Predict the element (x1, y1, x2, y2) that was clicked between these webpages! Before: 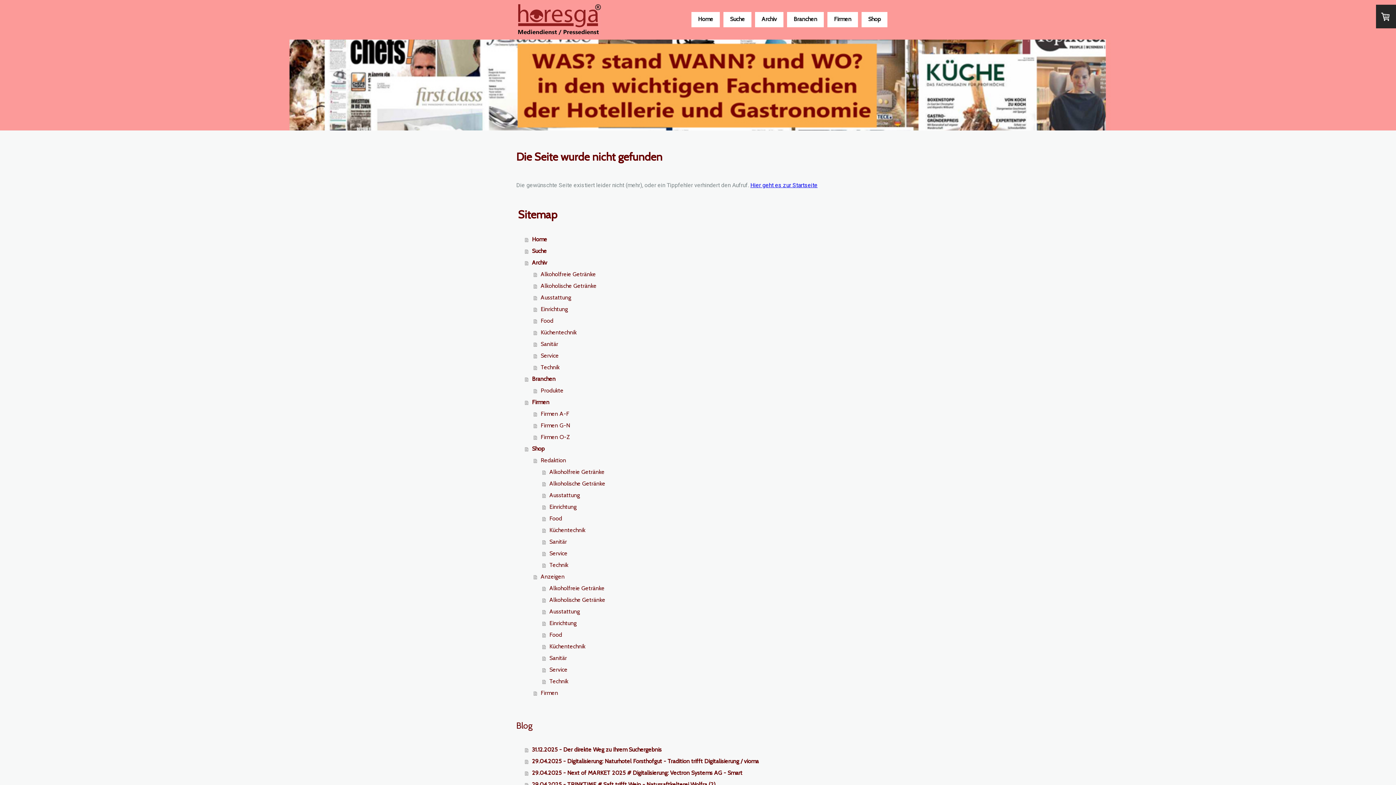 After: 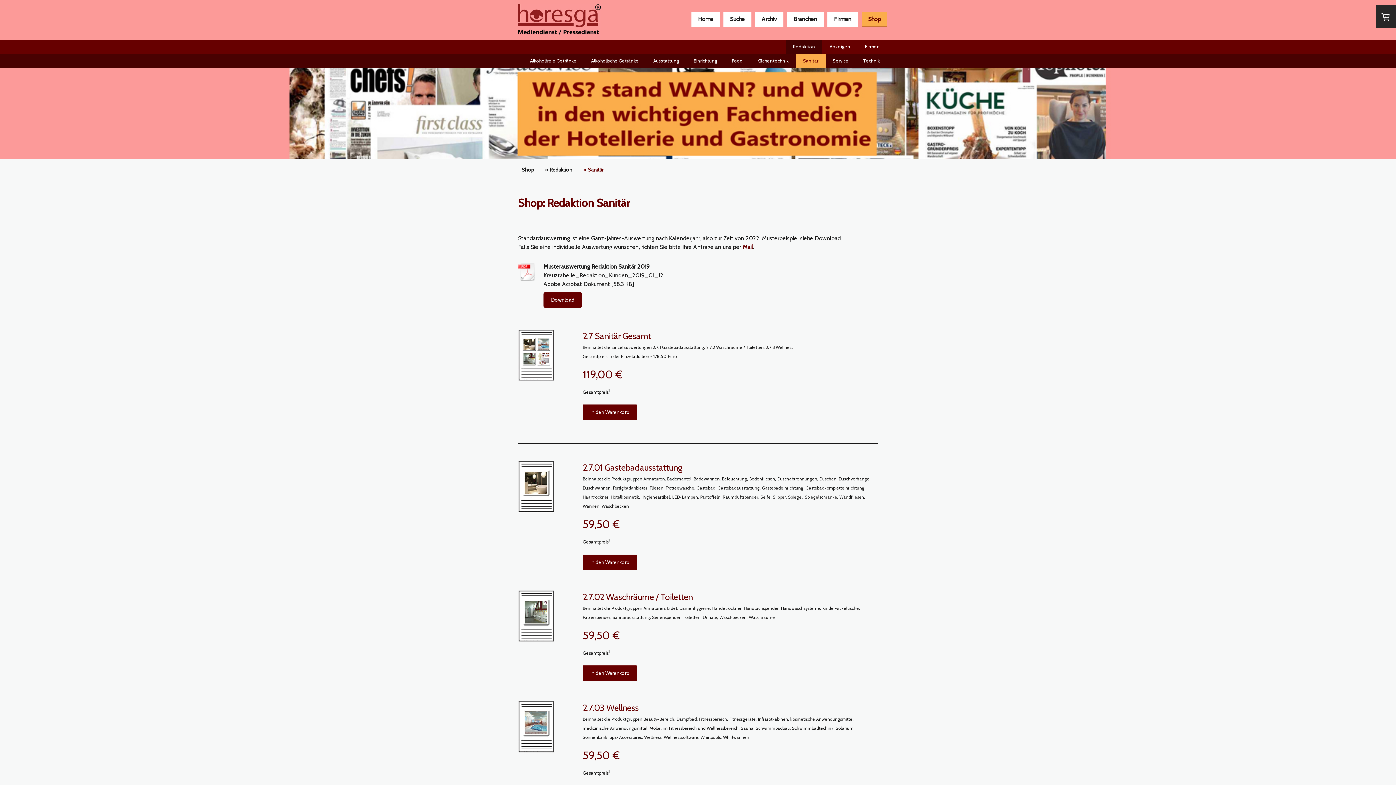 Action: label: Sanitär bbox: (542, 536, 880, 547)